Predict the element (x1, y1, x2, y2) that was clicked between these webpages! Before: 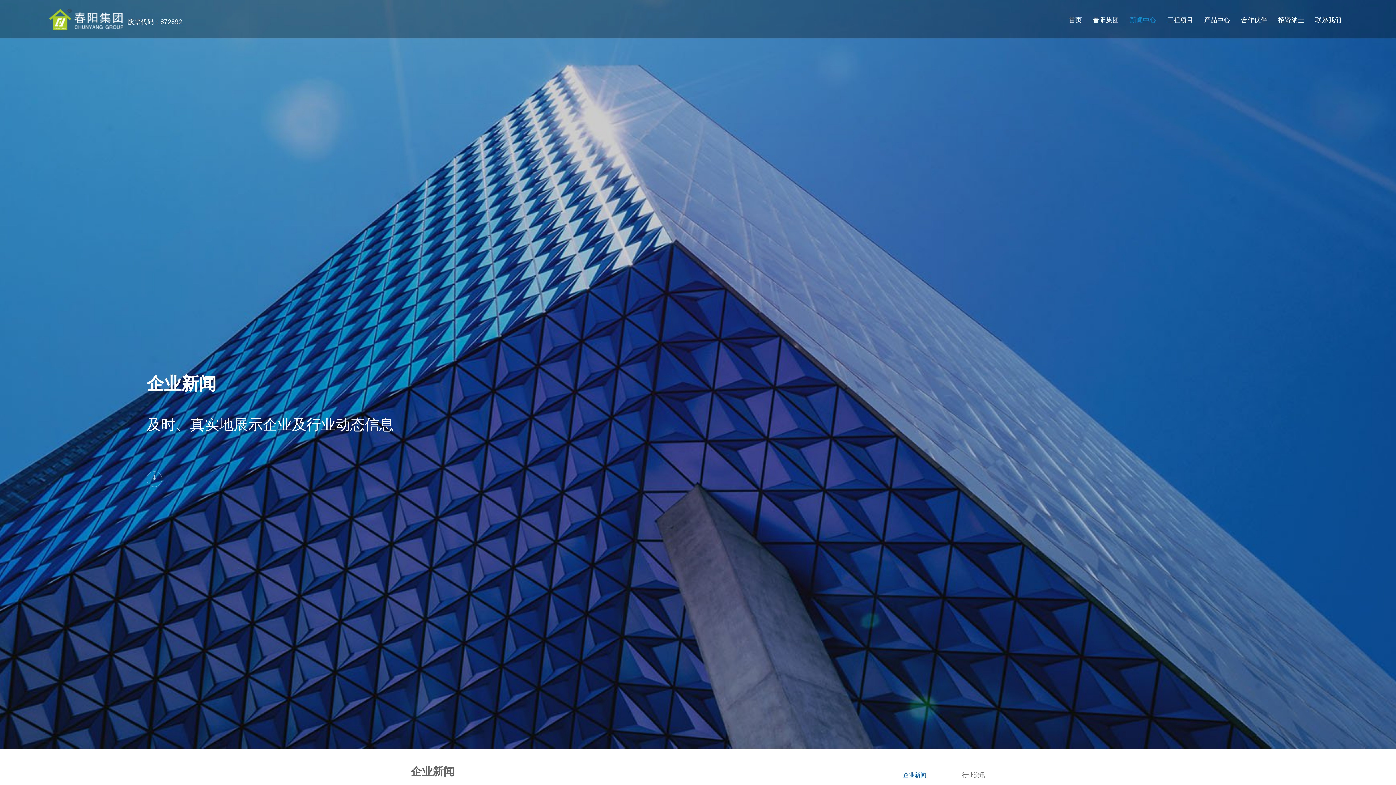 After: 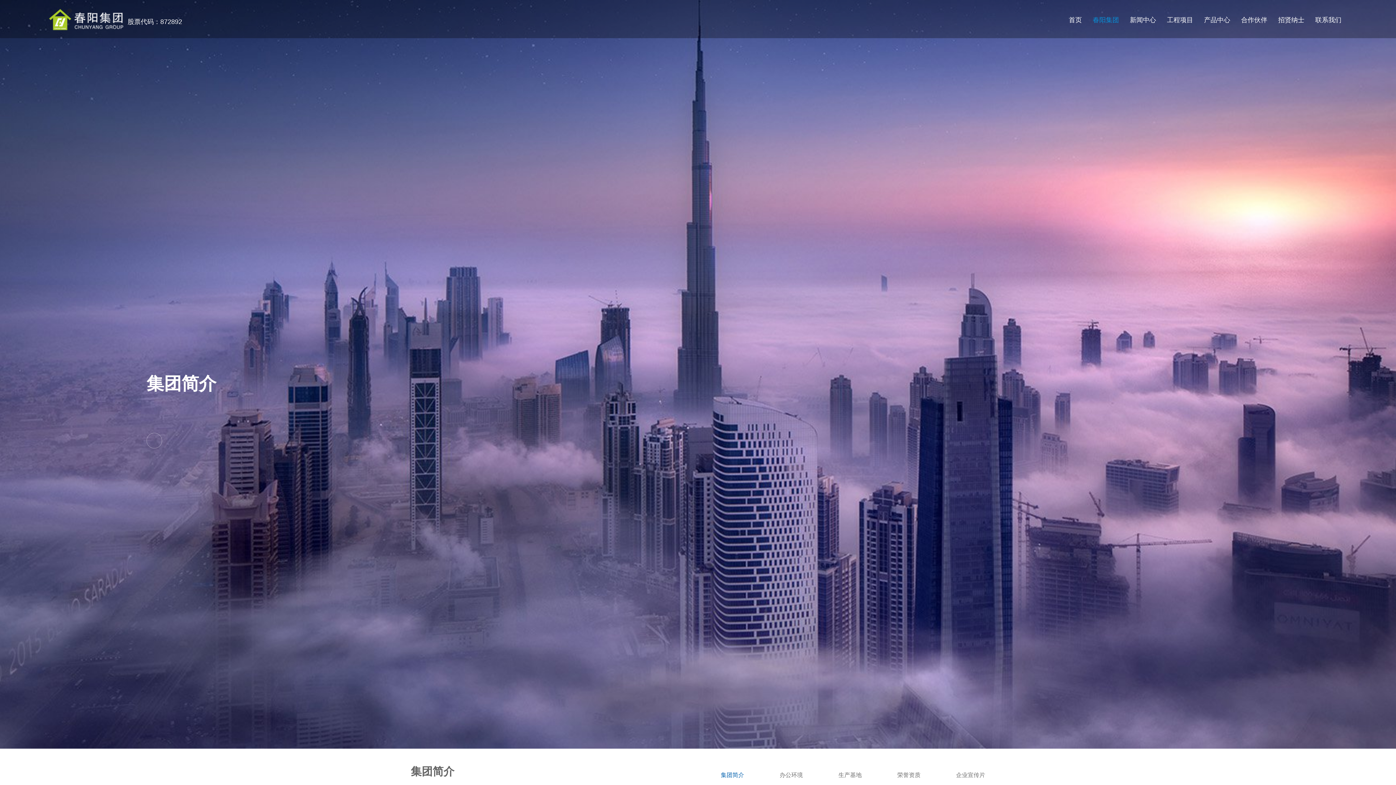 Action: label: 春阳集团 bbox: (1093, 16, 1119, 23)